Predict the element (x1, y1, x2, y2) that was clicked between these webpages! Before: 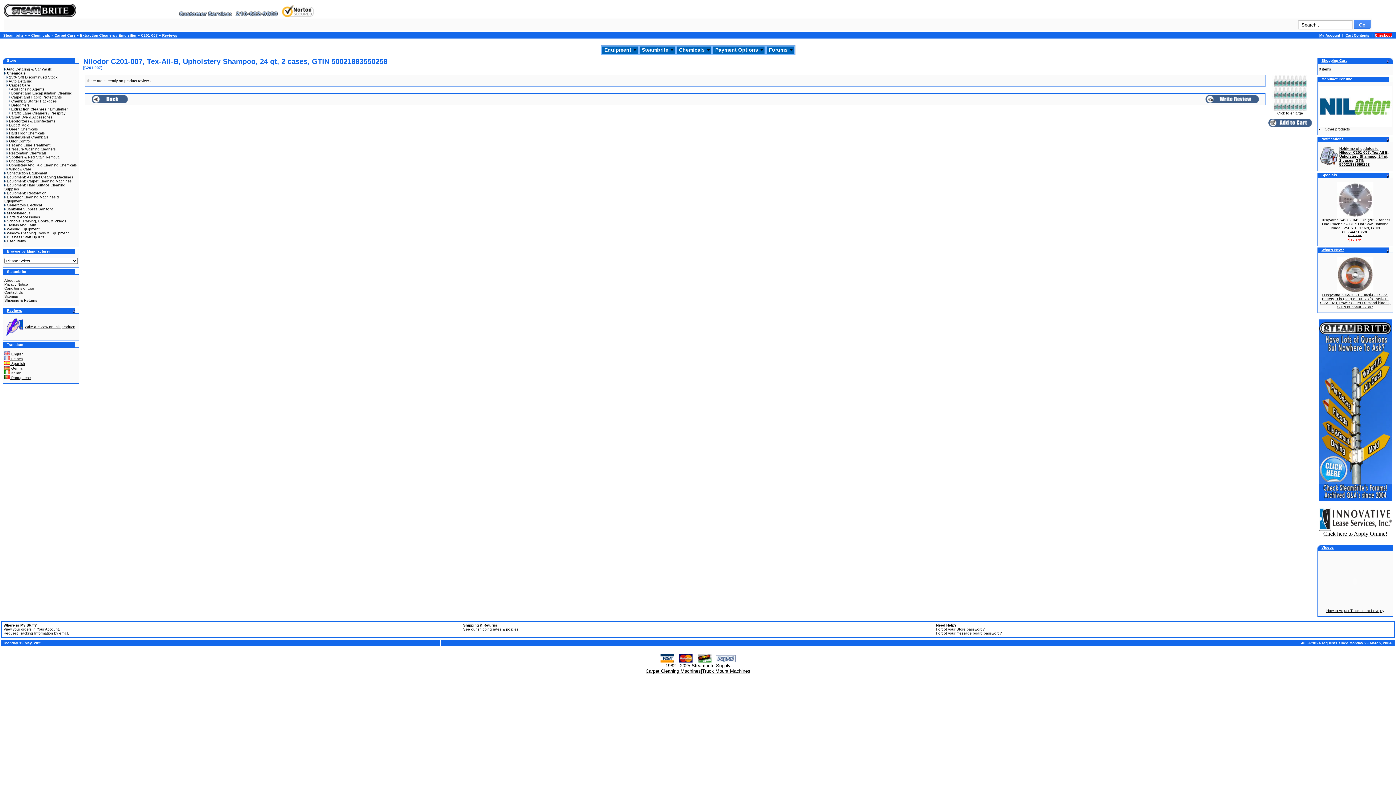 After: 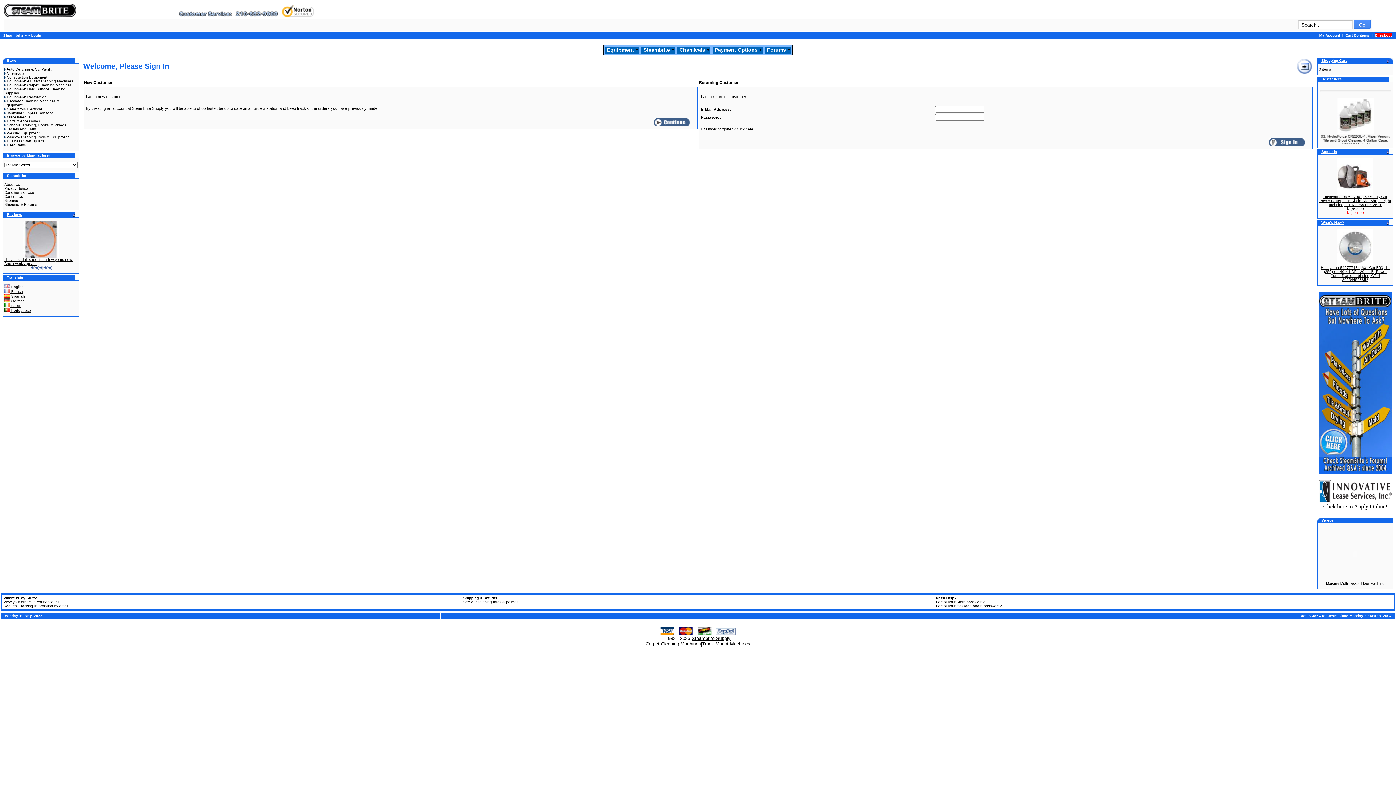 Action: bbox: (1205, 99, 1258, 104)